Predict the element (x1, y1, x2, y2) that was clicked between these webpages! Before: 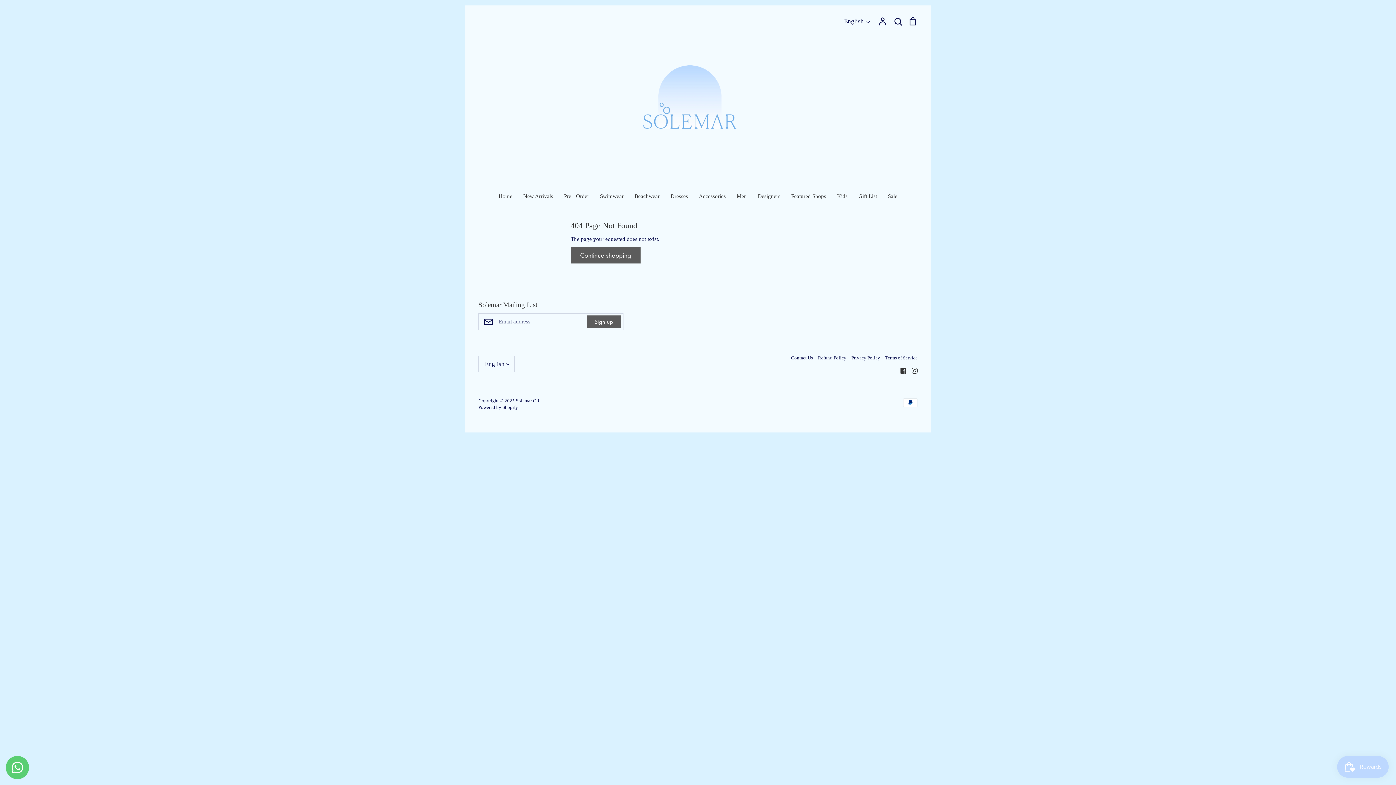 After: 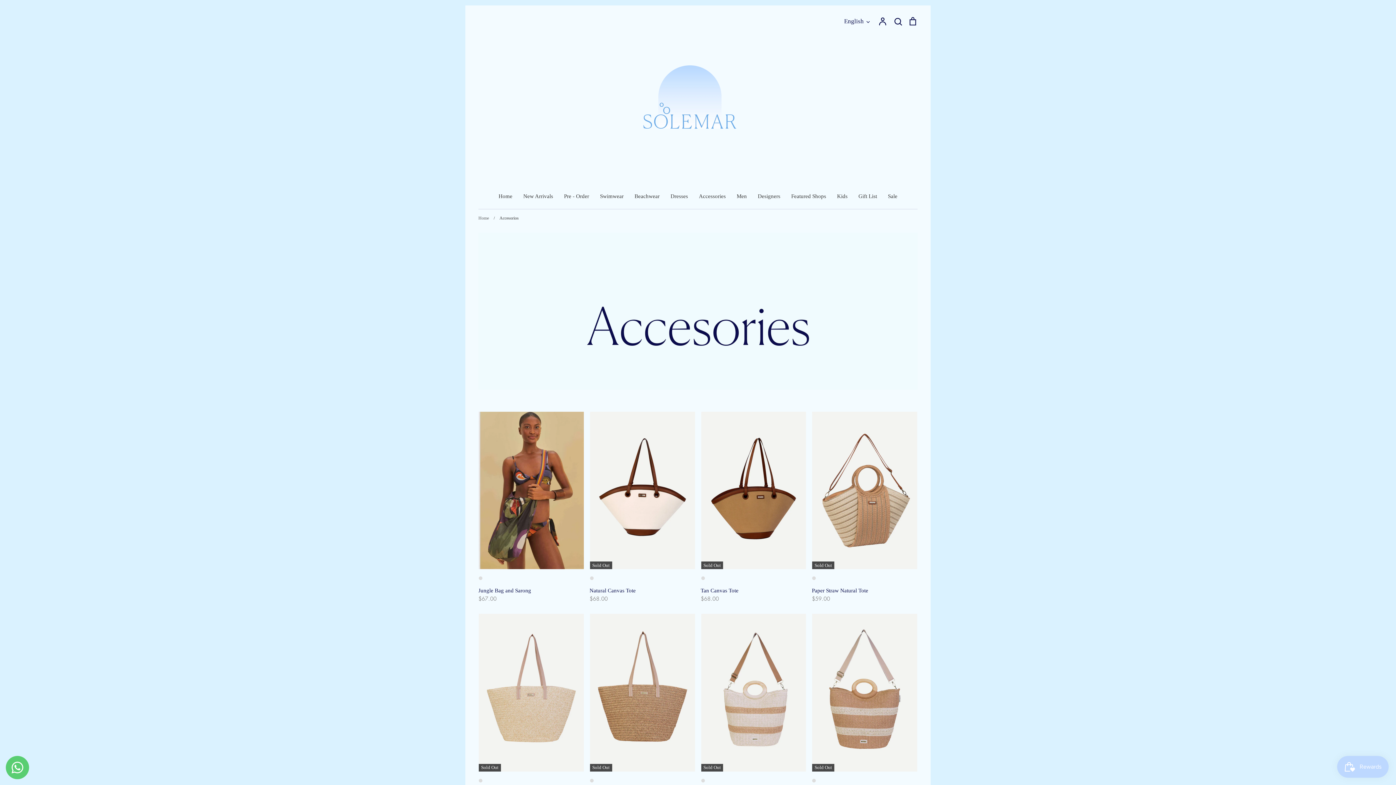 Action: bbox: (699, 193, 726, 199) label: Accessories